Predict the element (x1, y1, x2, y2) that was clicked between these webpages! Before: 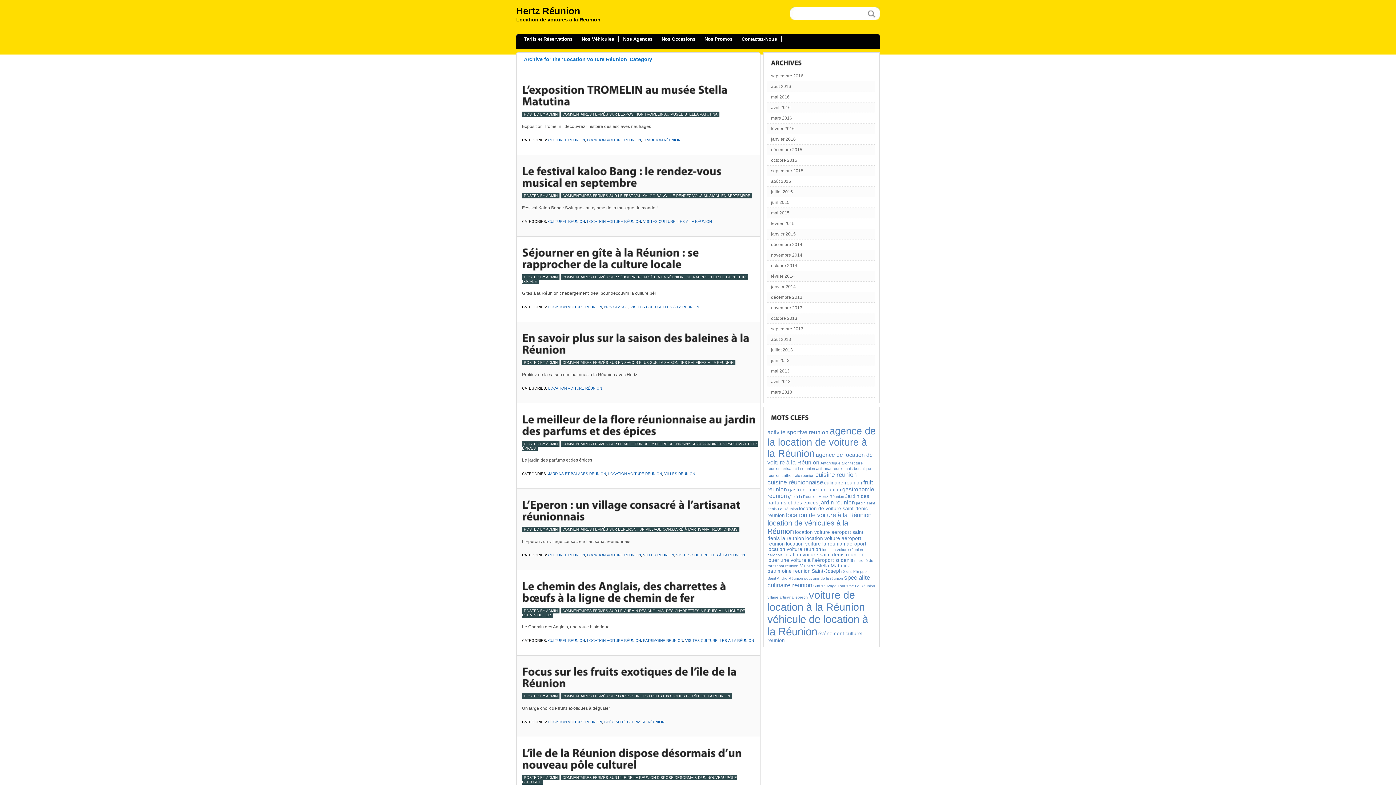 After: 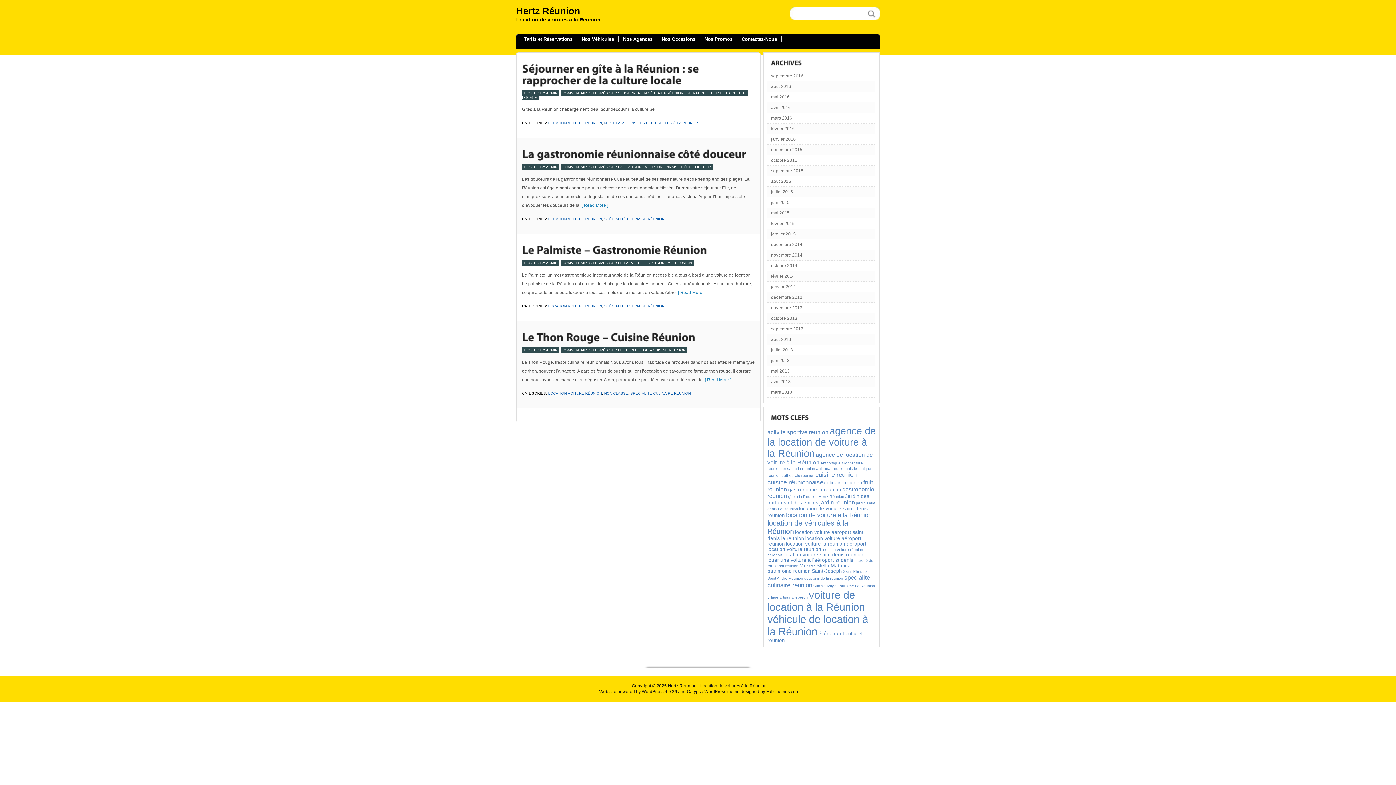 Action: label: cuisine reunion (4 éléments) bbox: (815, 471, 856, 478)